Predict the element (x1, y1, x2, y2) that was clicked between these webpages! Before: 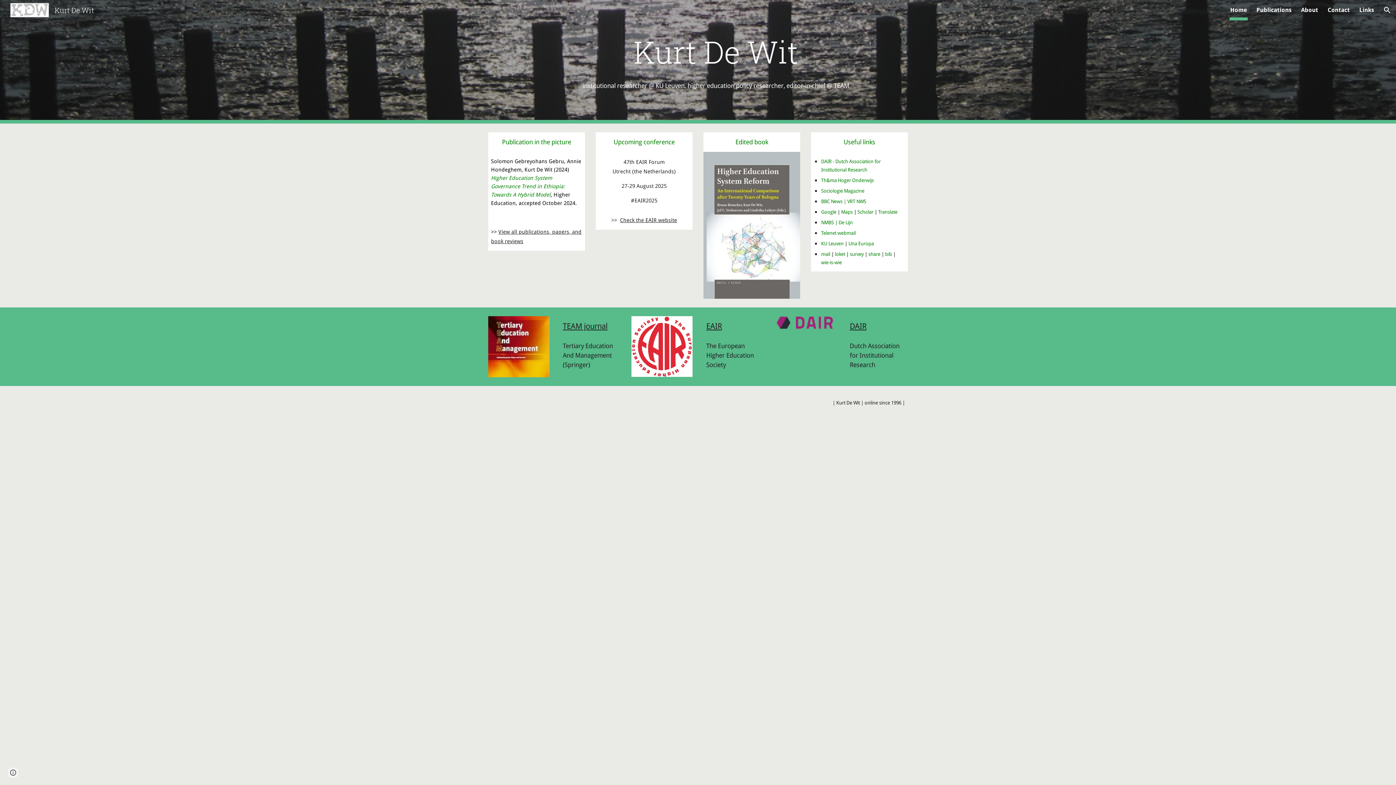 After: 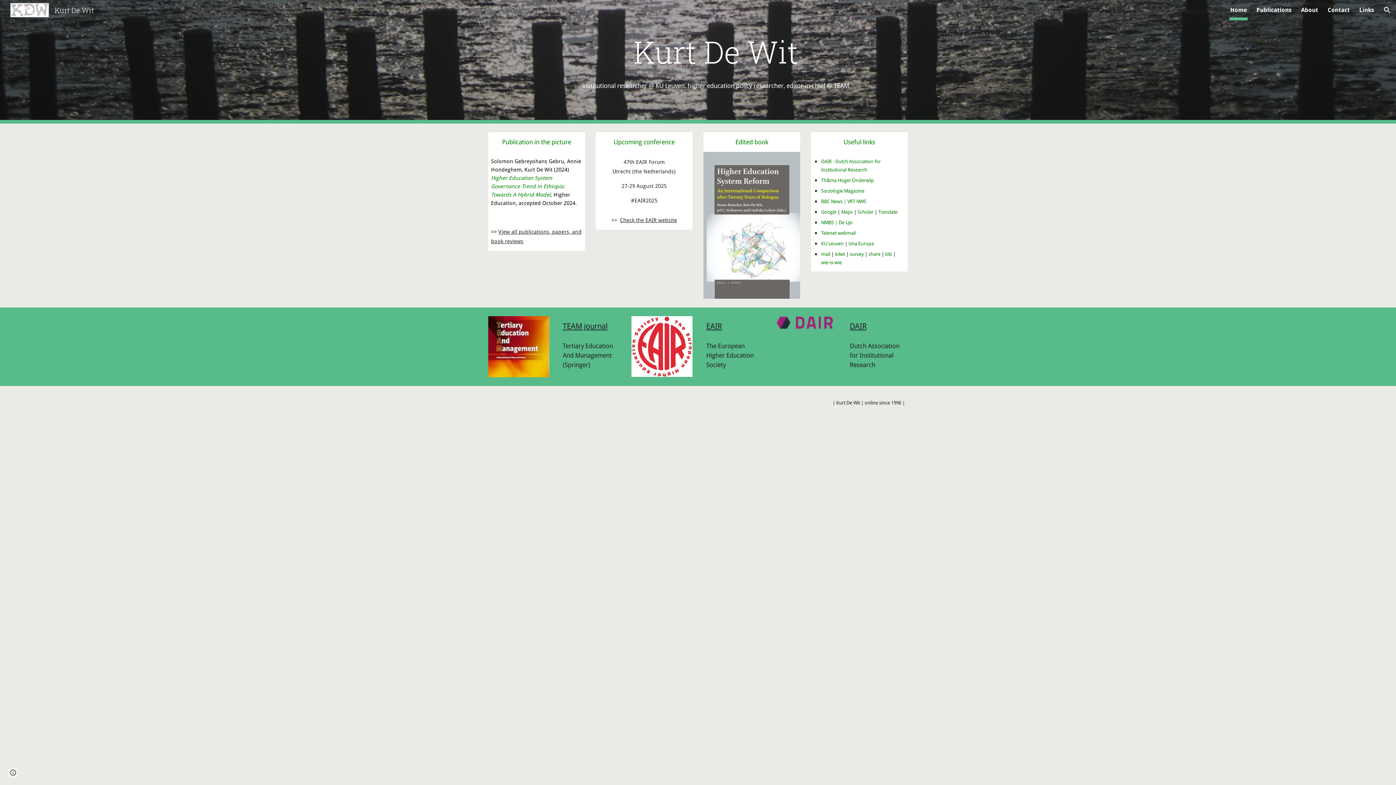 Action: bbox: (885, 250, 892, 257) label: bib